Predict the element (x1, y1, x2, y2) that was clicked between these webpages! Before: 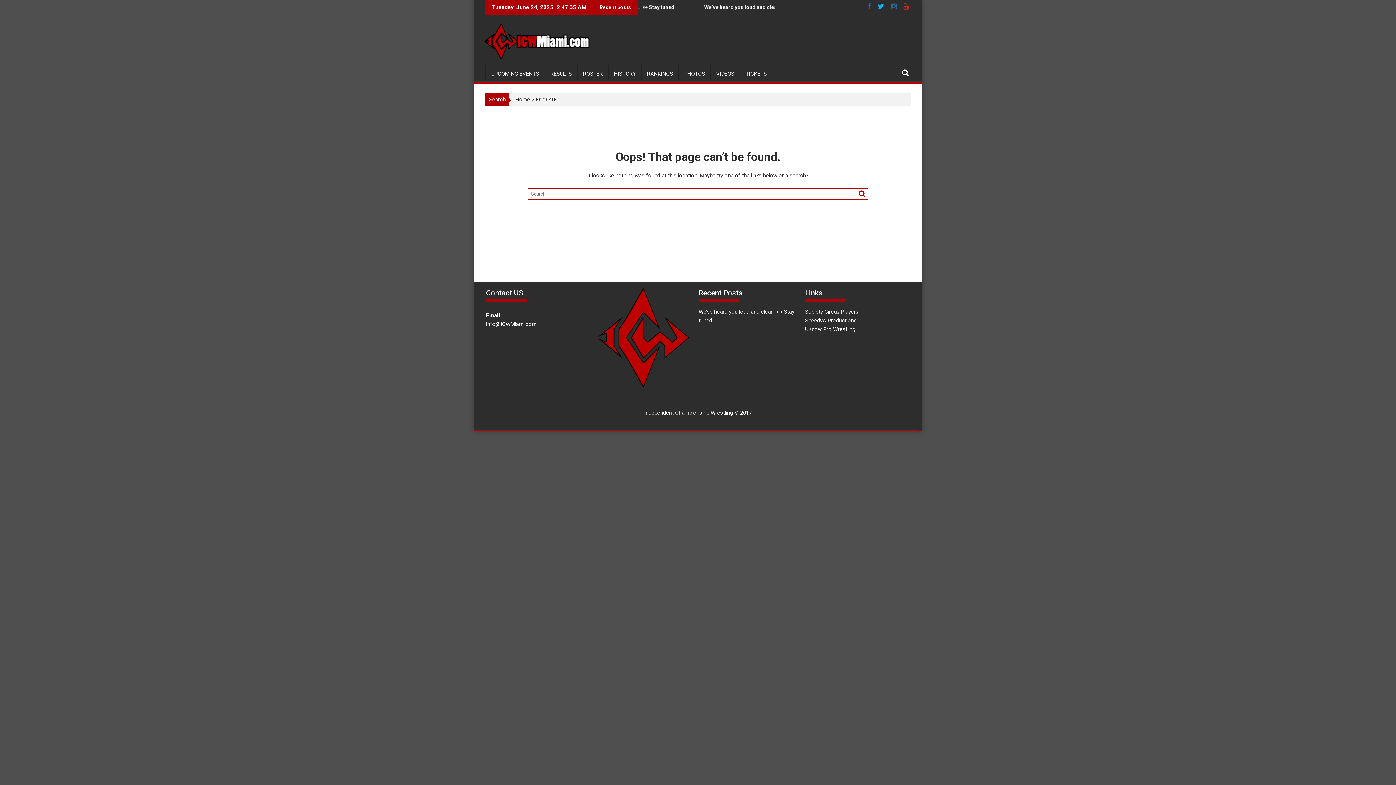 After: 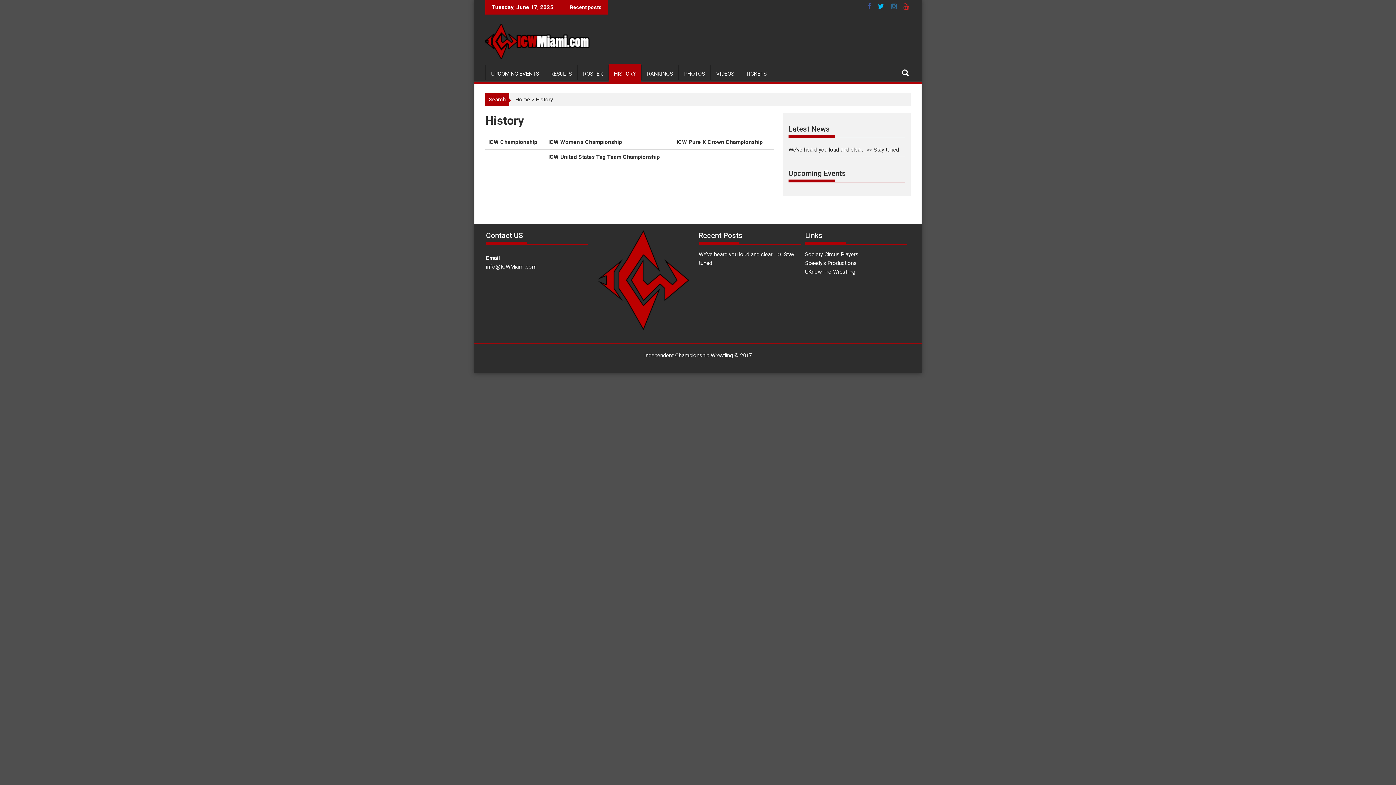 Action: bbox: (608, 65, 641, 82) label: HISTORY